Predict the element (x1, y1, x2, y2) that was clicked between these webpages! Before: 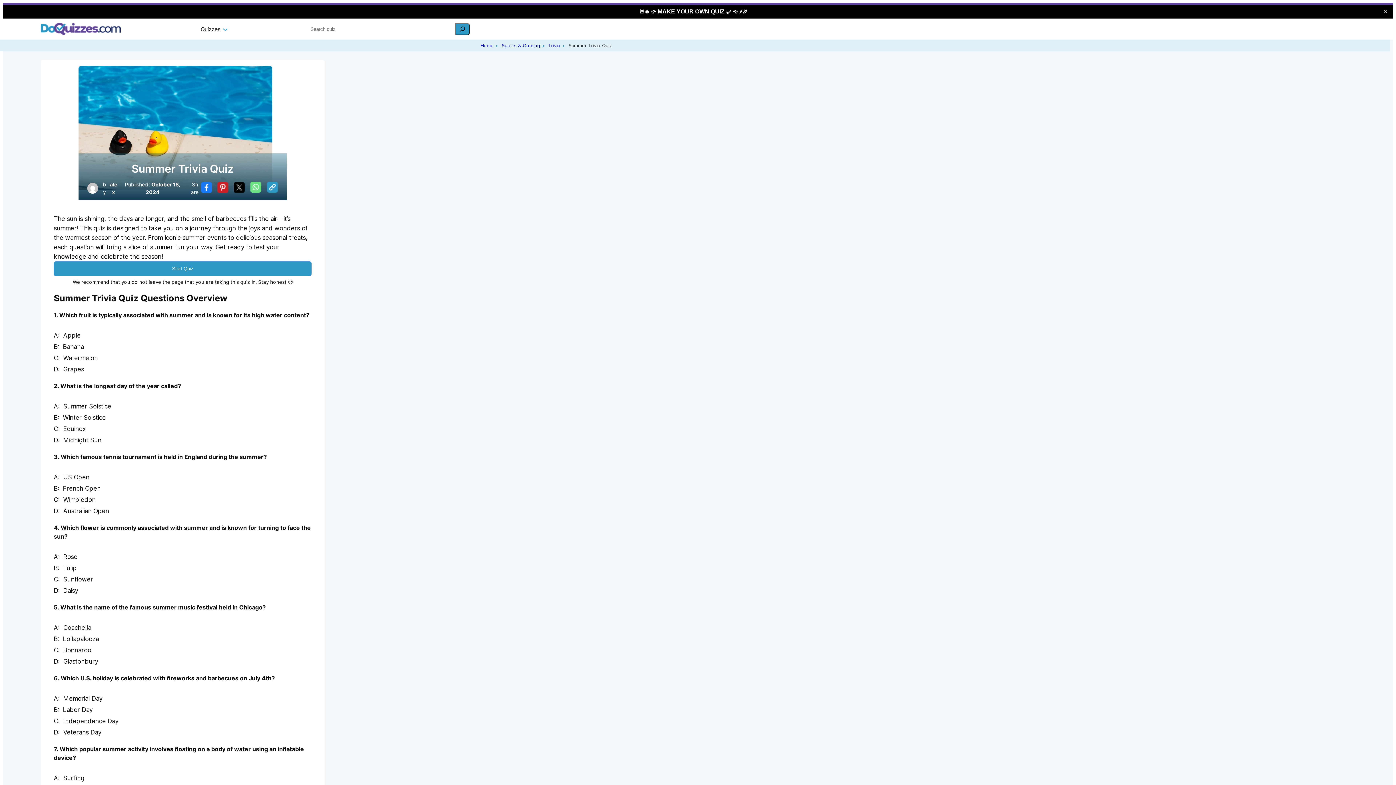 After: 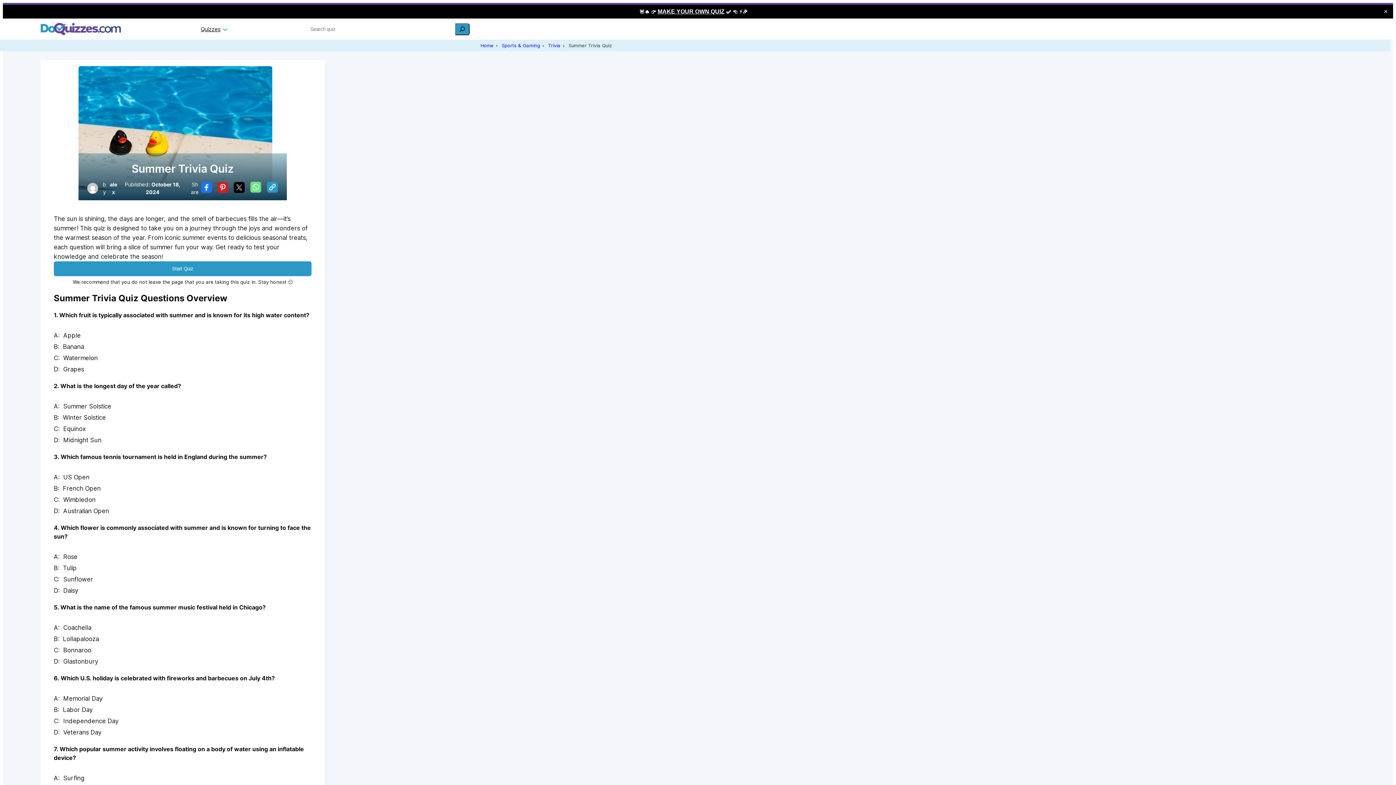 Action: bbox: (233, 181, 244, 194)